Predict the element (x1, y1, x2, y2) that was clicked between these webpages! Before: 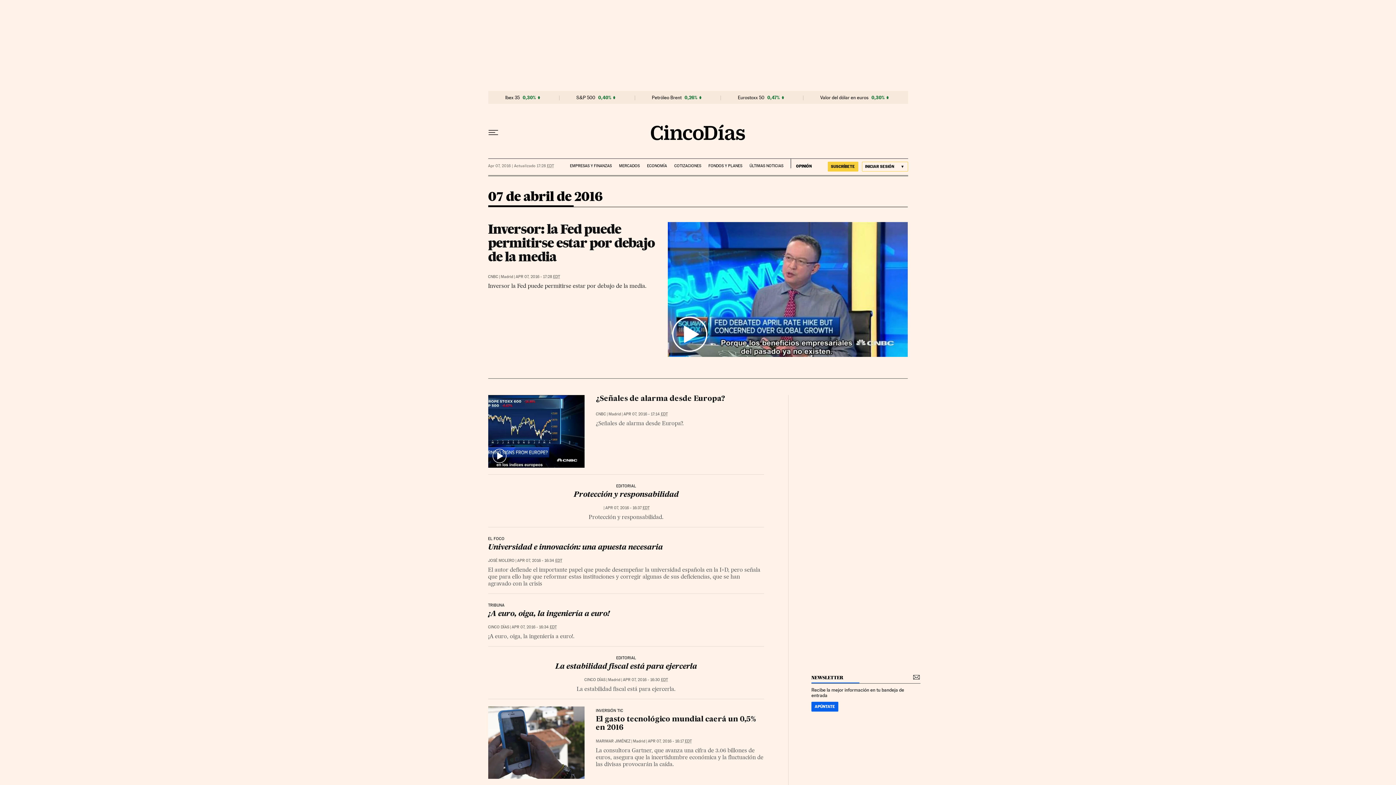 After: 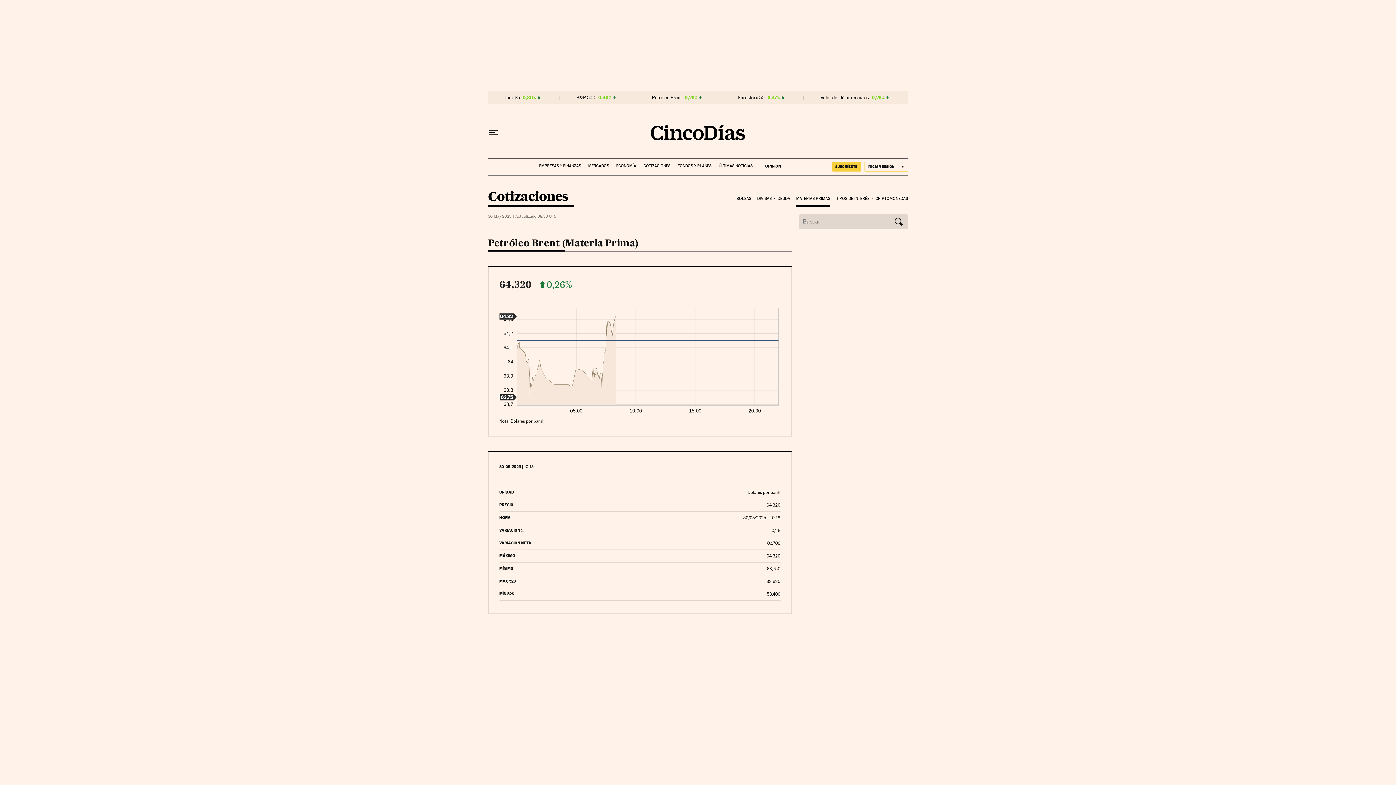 Action: label: Petróleo Brent bbox: (651, 94, 681, 100)